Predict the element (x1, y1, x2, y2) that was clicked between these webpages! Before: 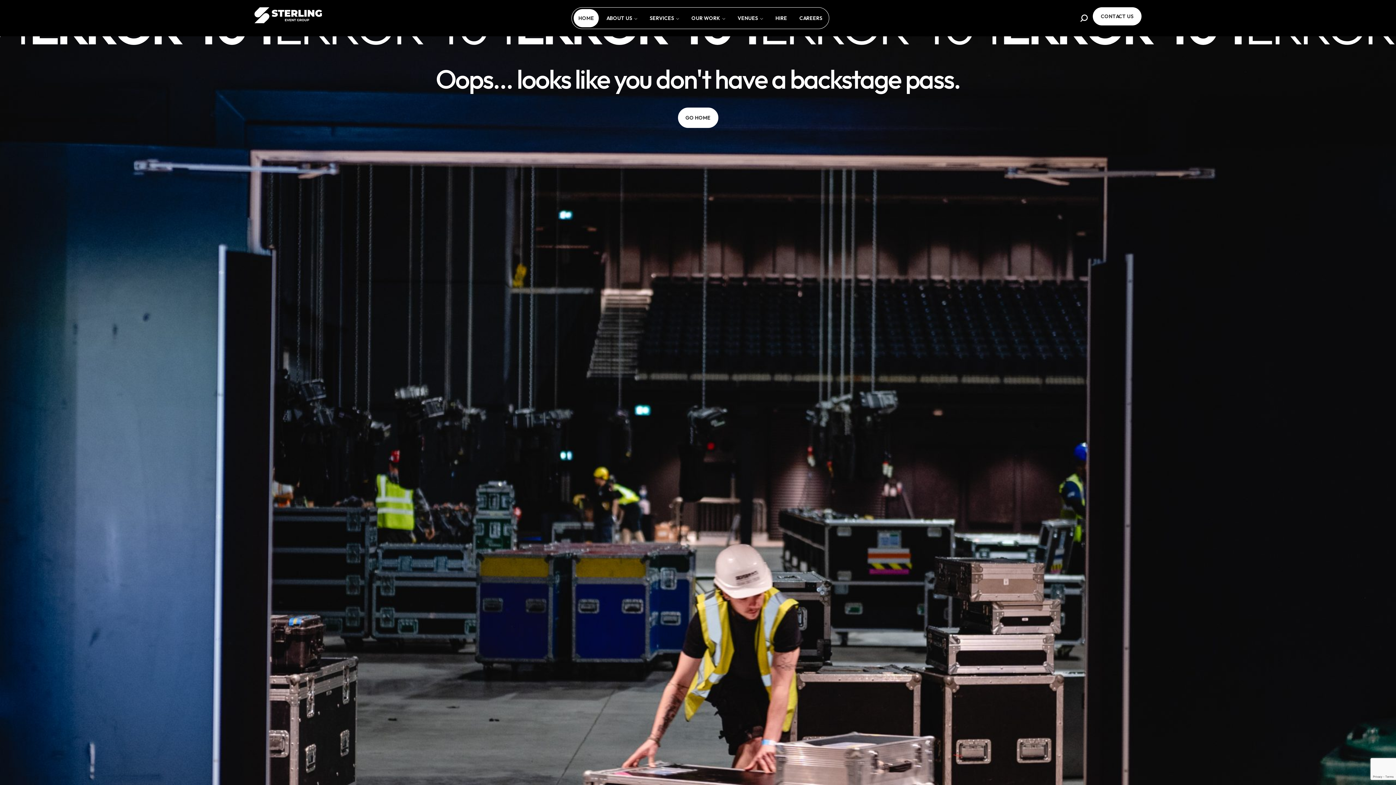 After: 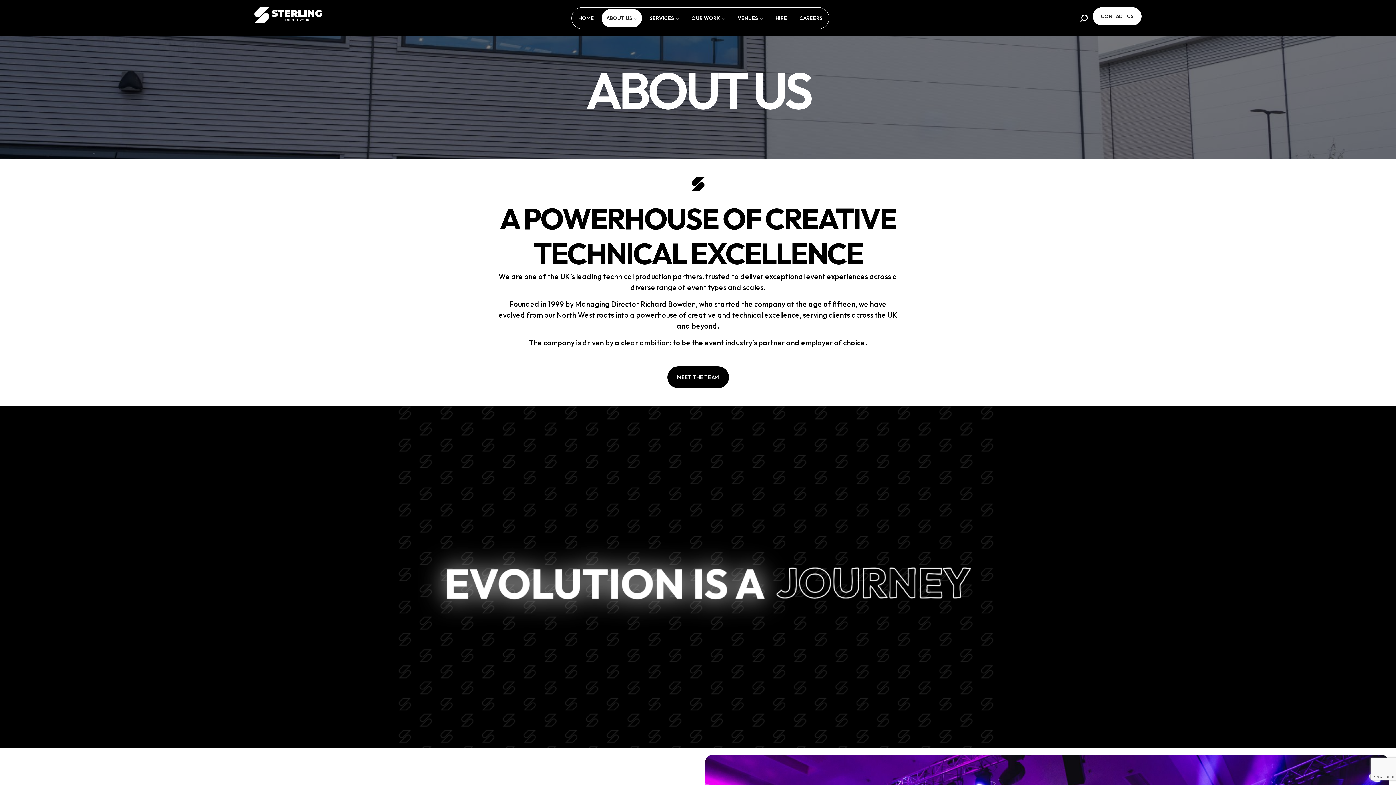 Action: bbox: (601, 9, 642, 27) label: ABOUT US